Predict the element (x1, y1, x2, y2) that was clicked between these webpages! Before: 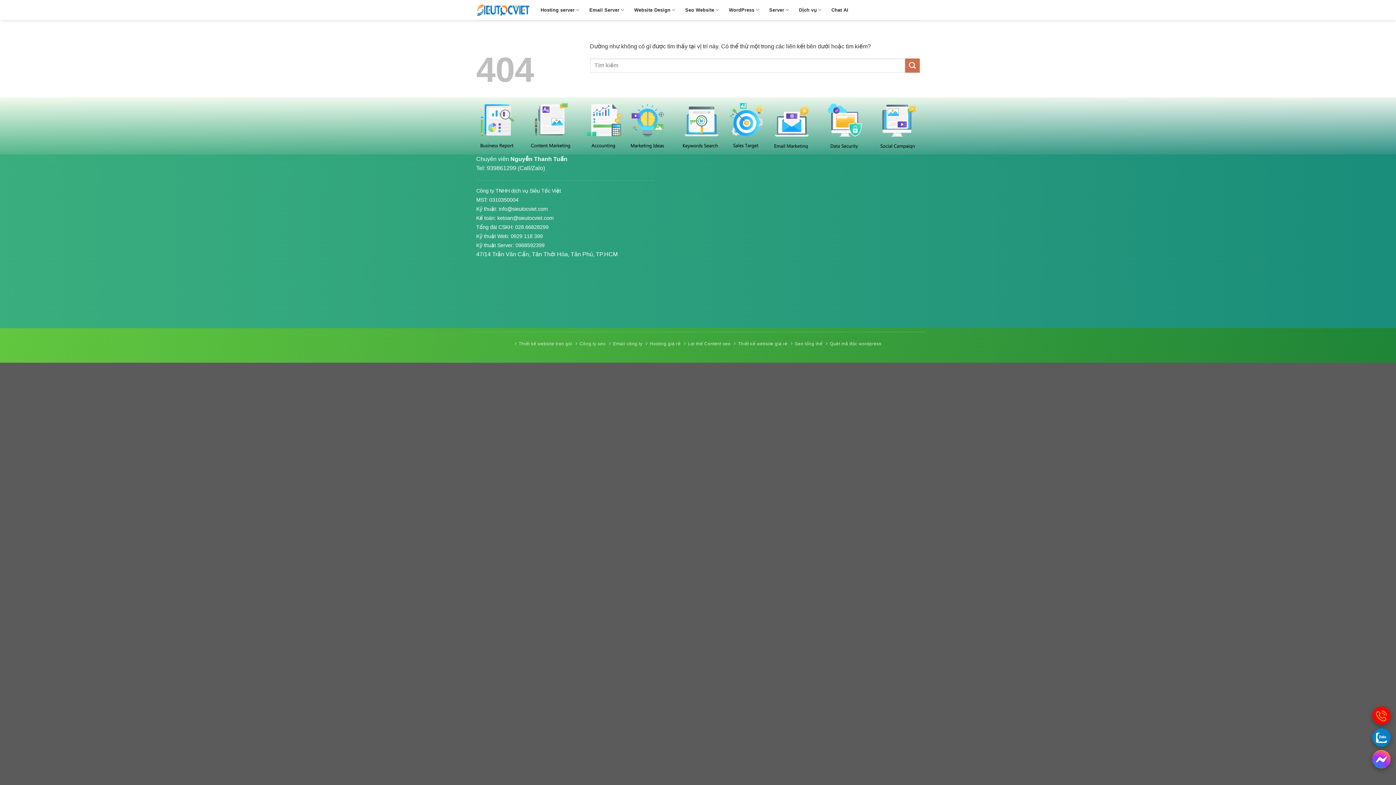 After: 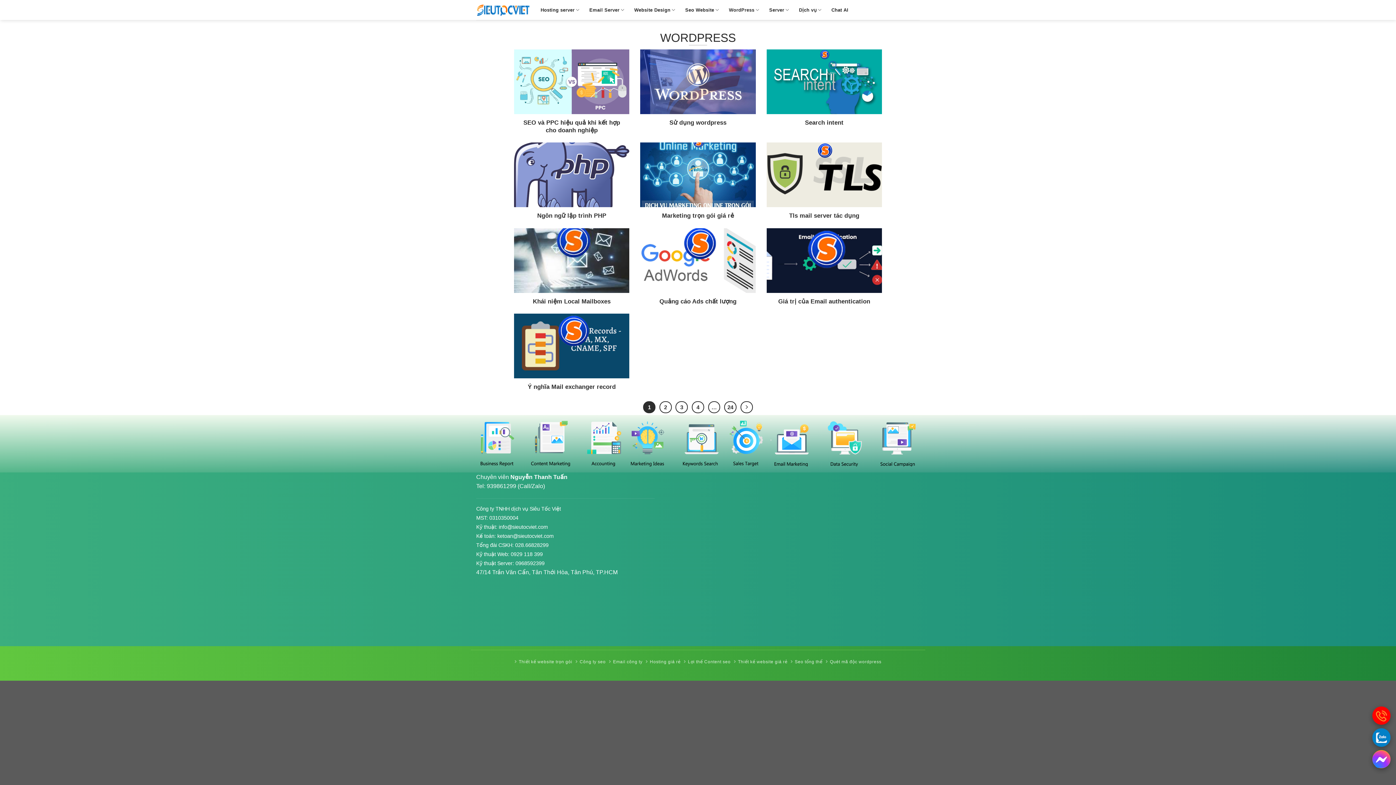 Action: label: WordPress bbox: (729, 2, 759, 17)